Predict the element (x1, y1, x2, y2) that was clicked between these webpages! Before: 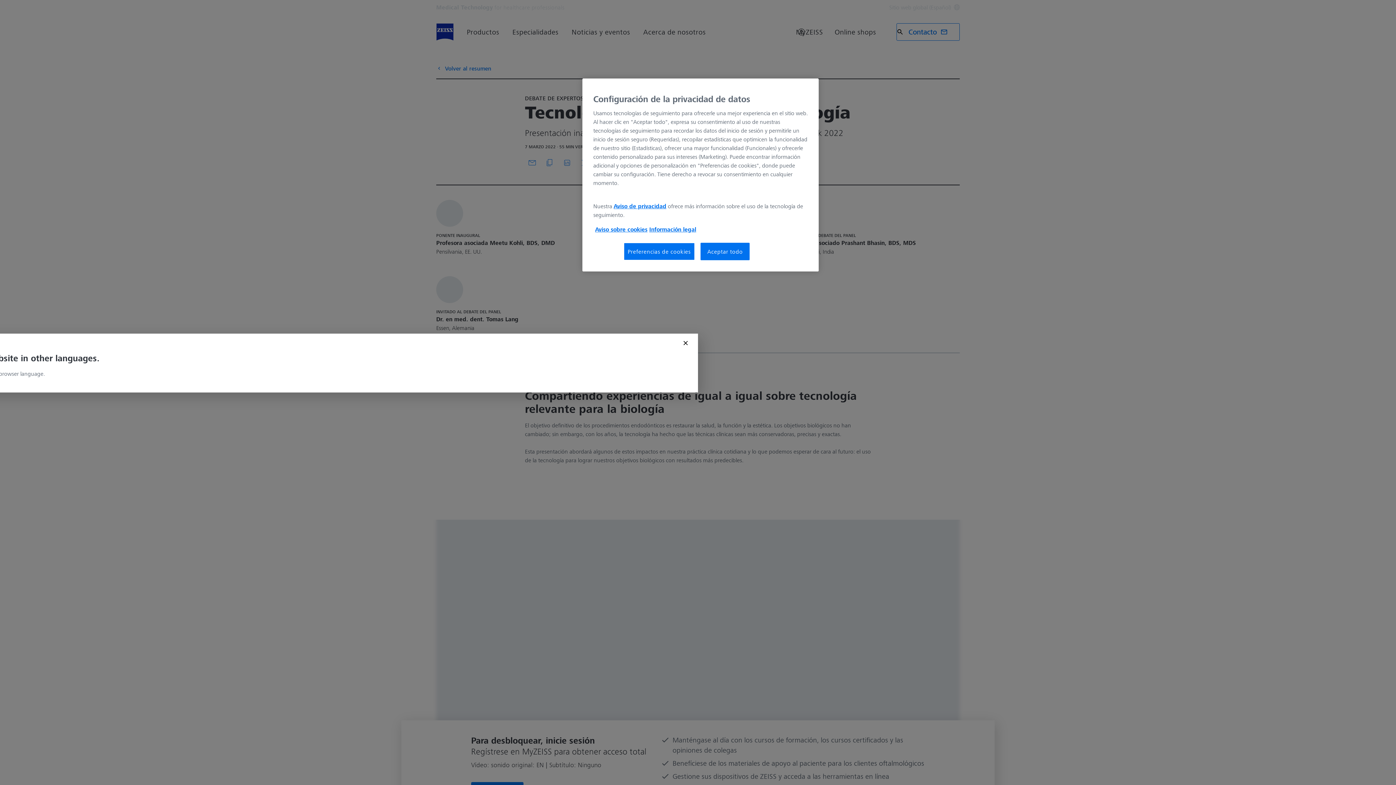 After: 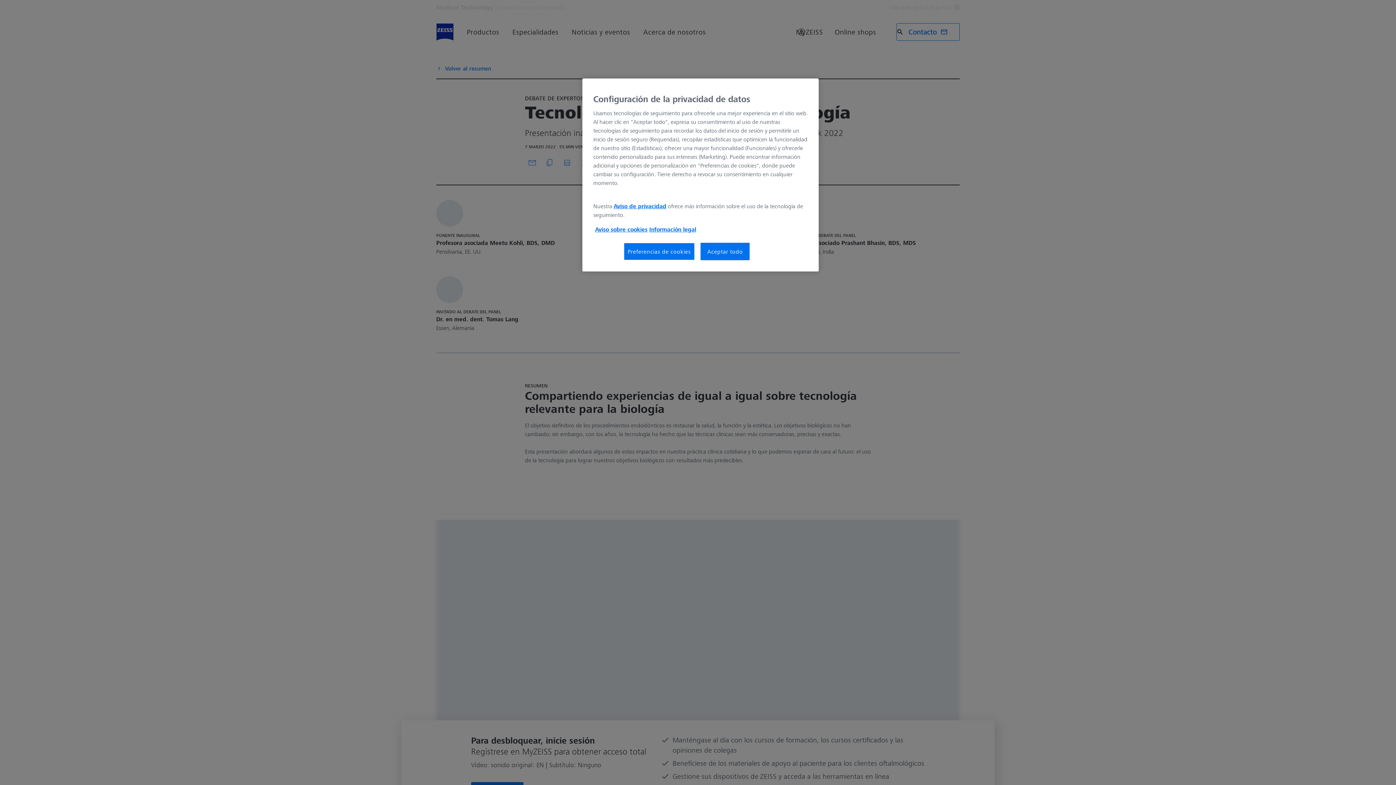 Action: bbox: (682, 339, 689, 346) label: Close modal